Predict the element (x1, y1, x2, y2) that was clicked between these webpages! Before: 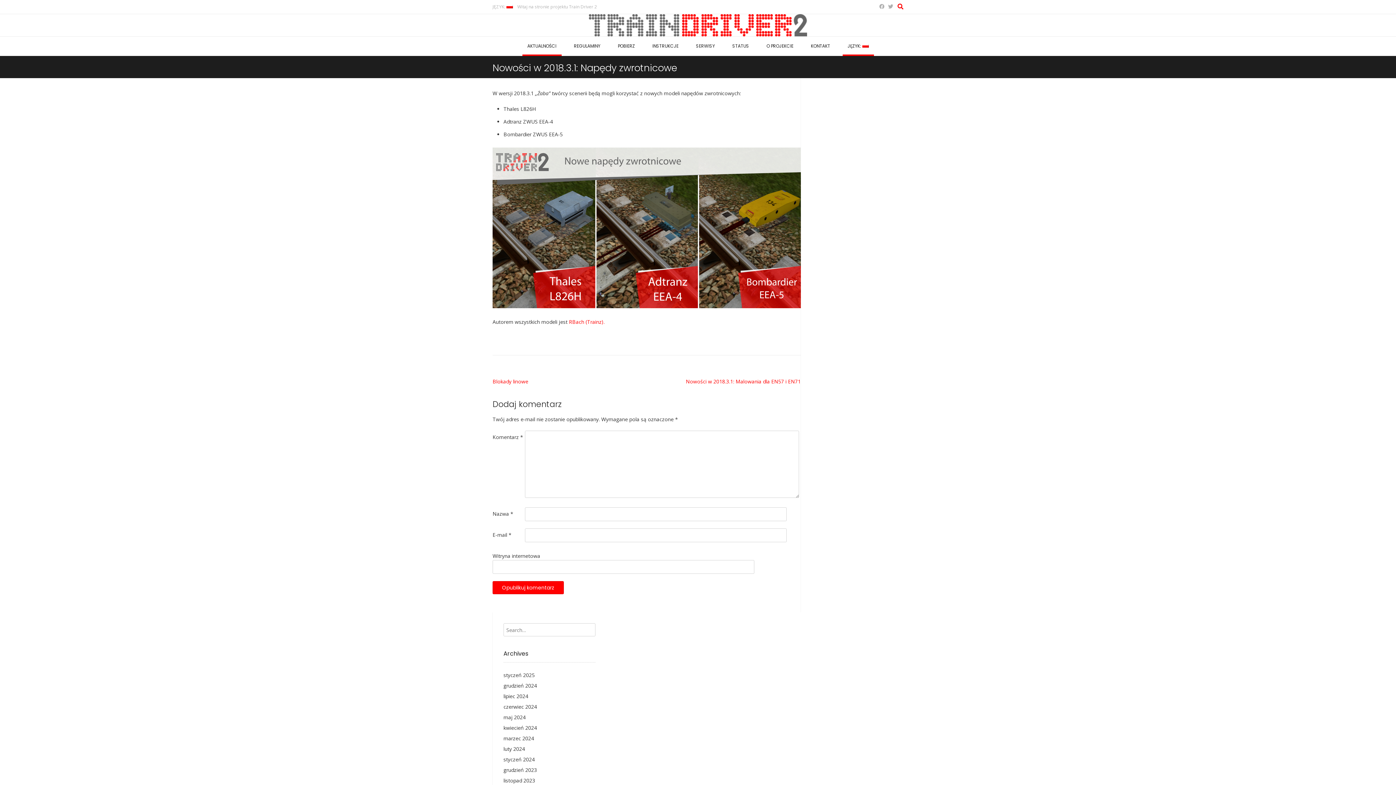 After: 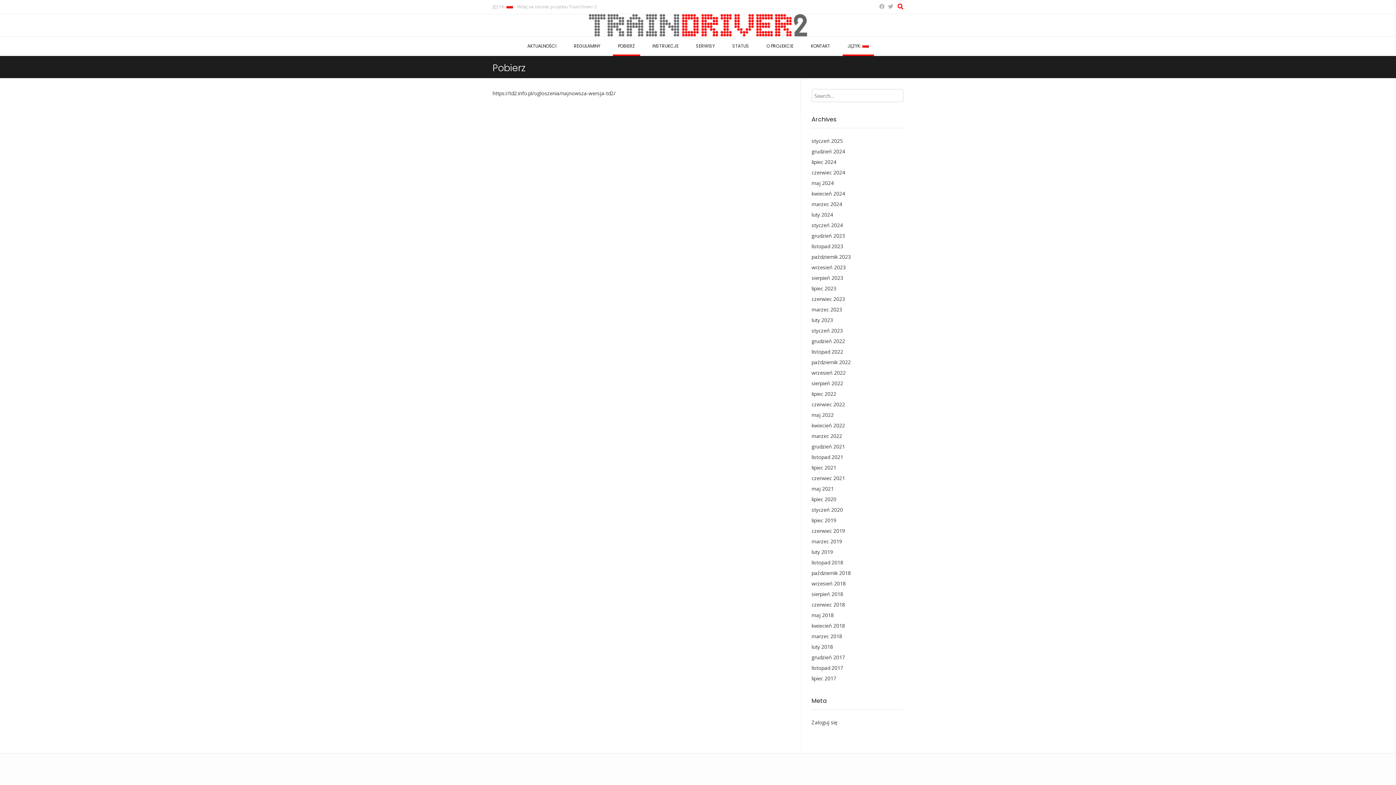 Action: bbox: (612, 36, 640, 56) label: POBIERZ